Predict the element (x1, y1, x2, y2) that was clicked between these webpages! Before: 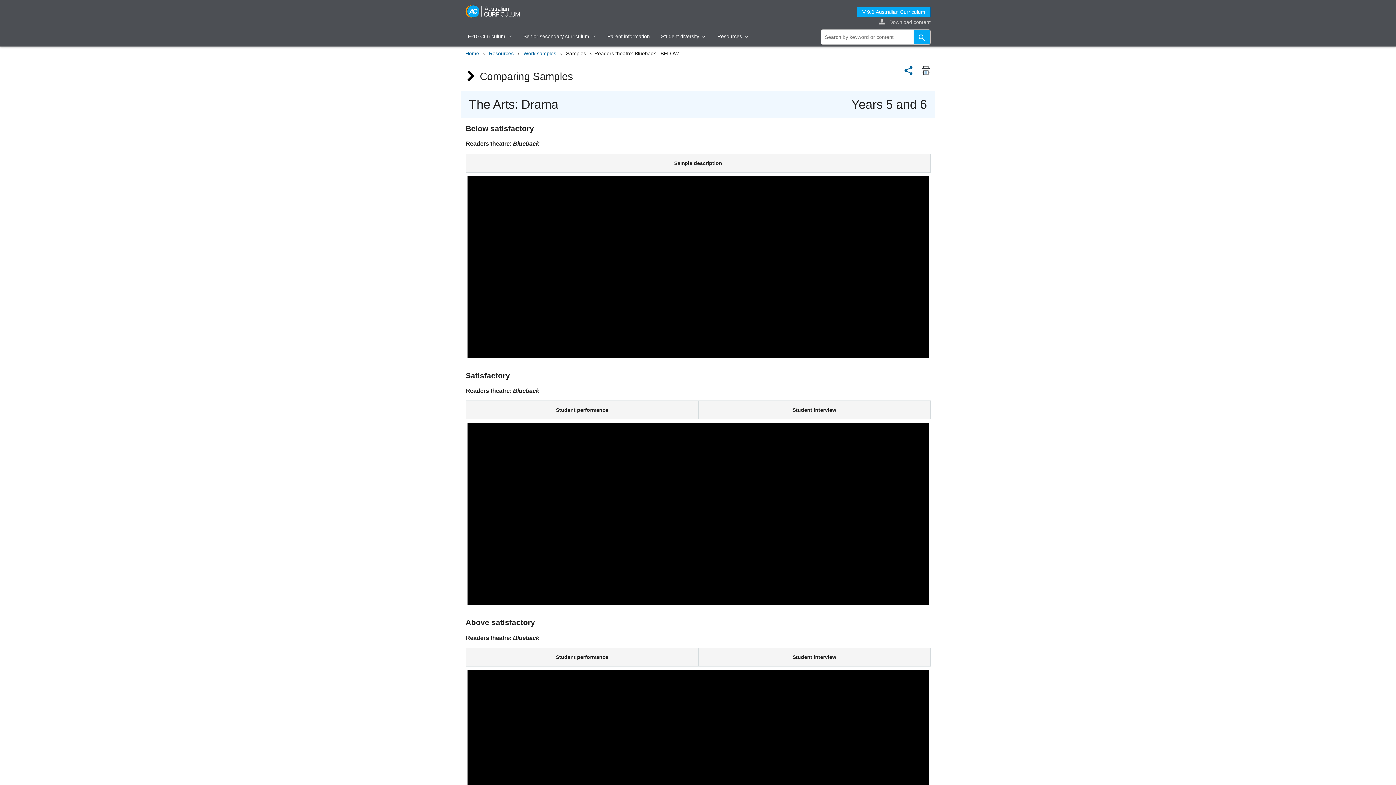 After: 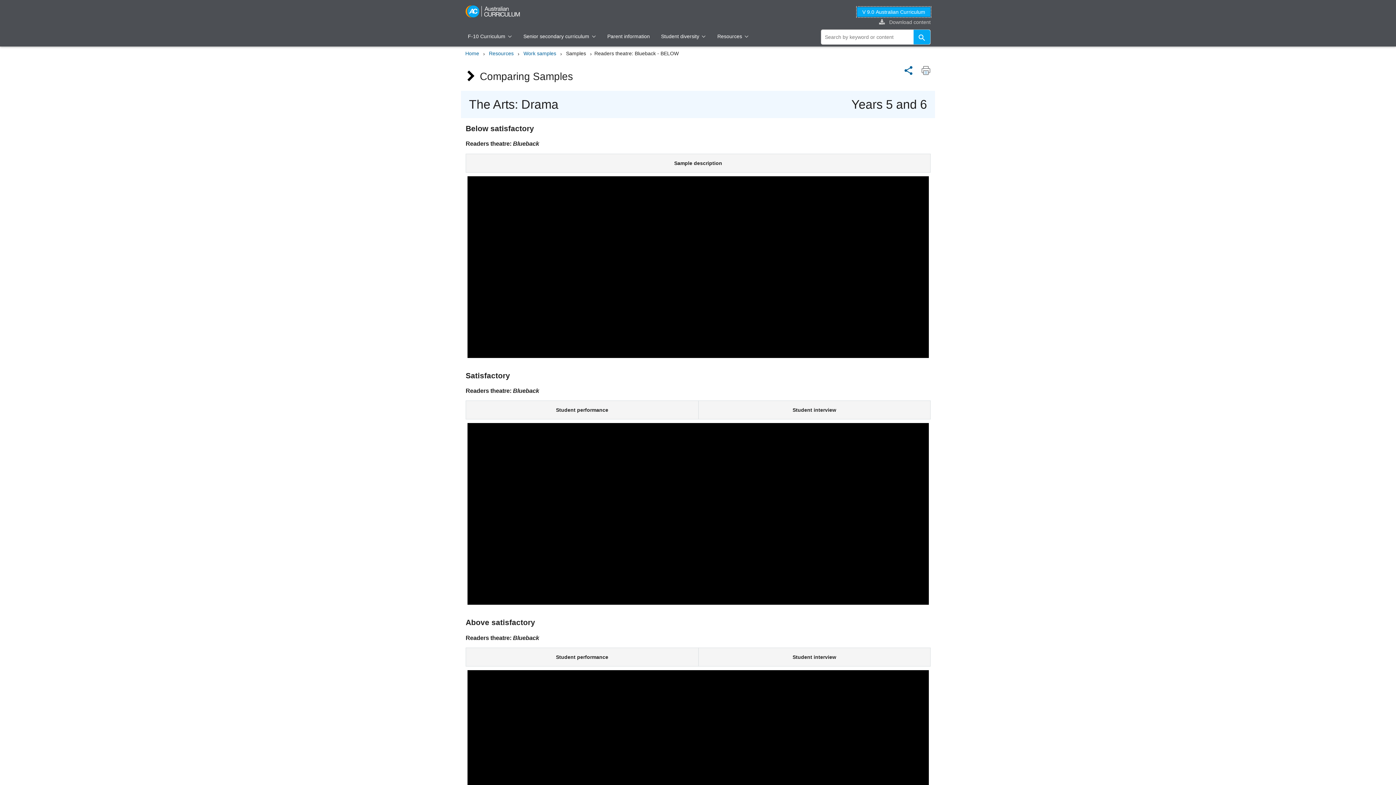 Action: bbox: (852, 6, 930, 17)